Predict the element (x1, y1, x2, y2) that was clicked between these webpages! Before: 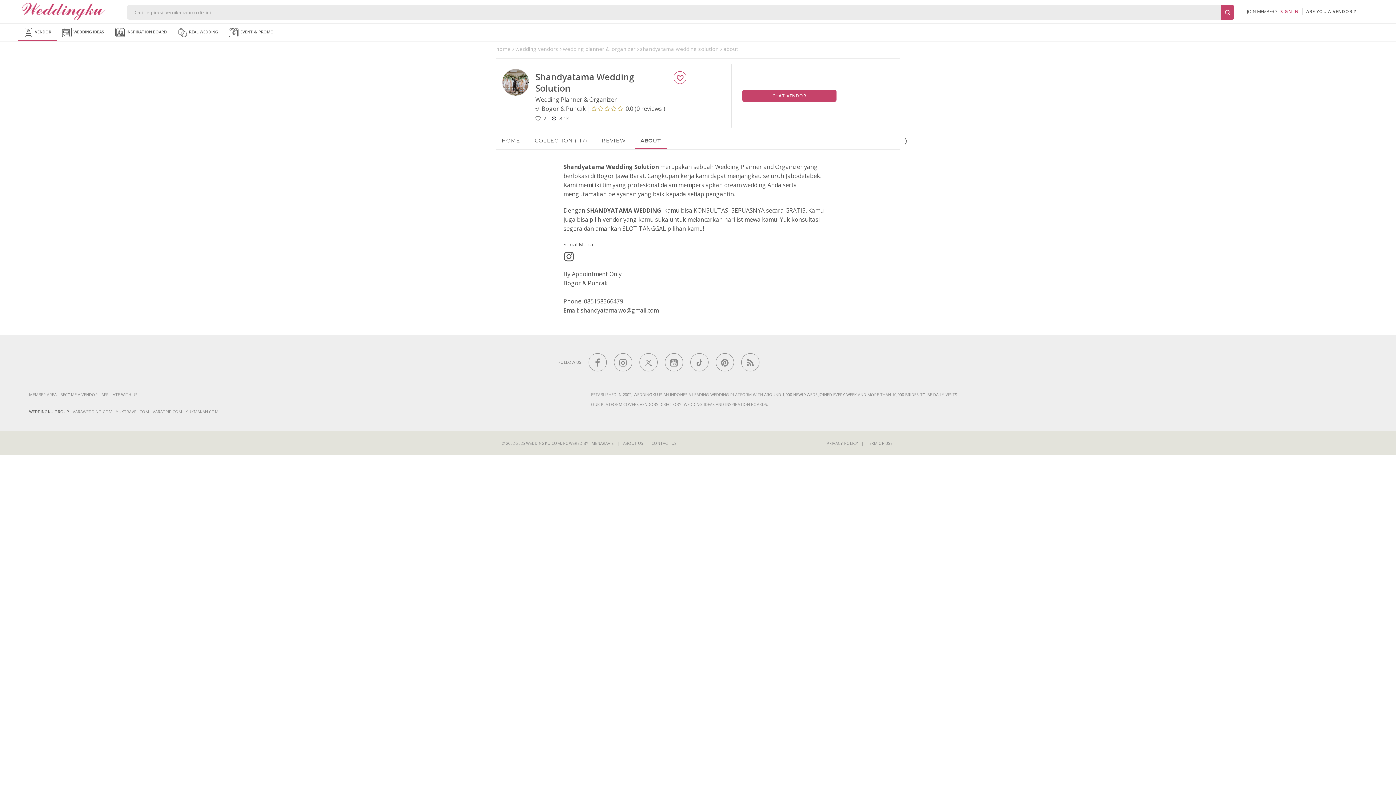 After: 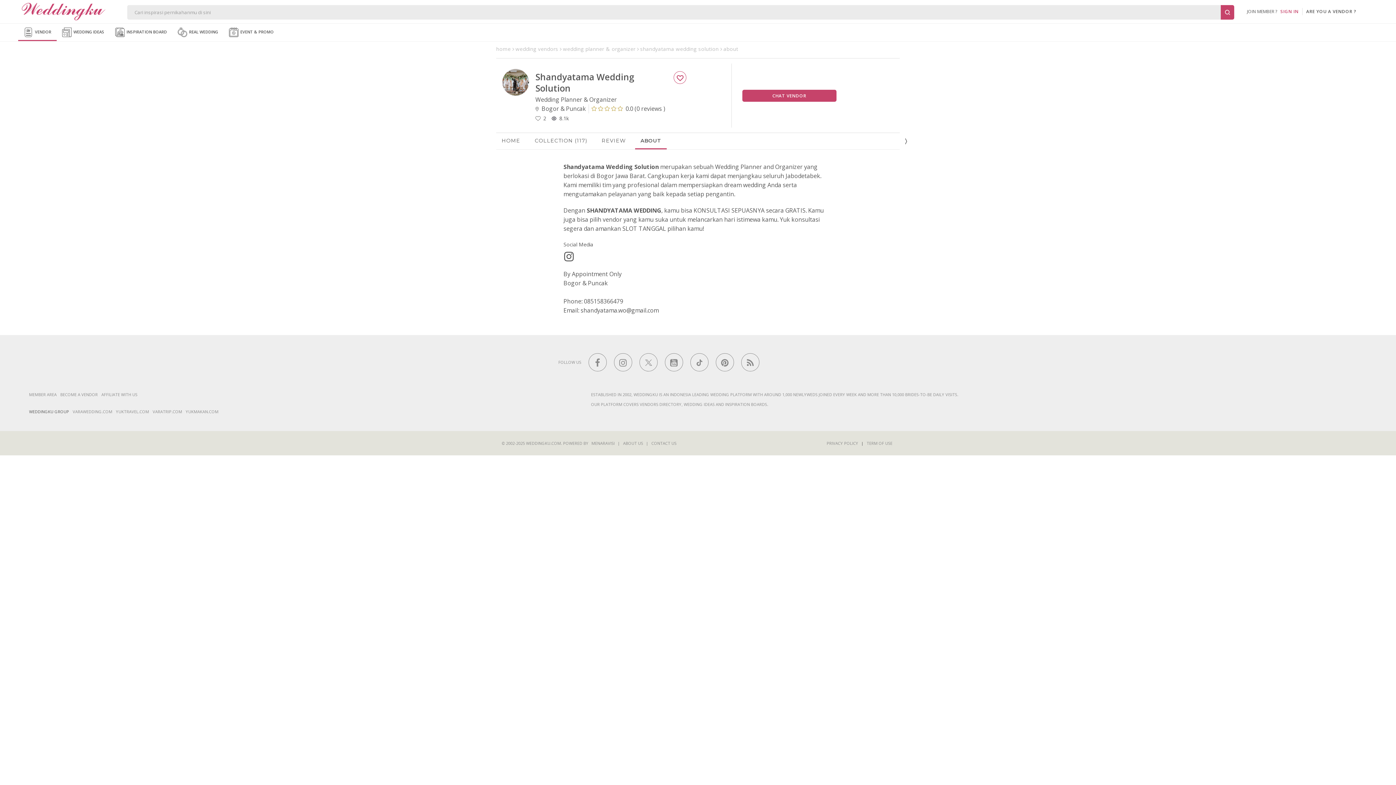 Action: label: BECOME A VENDOR bbox: (60, 392, 97, 397)